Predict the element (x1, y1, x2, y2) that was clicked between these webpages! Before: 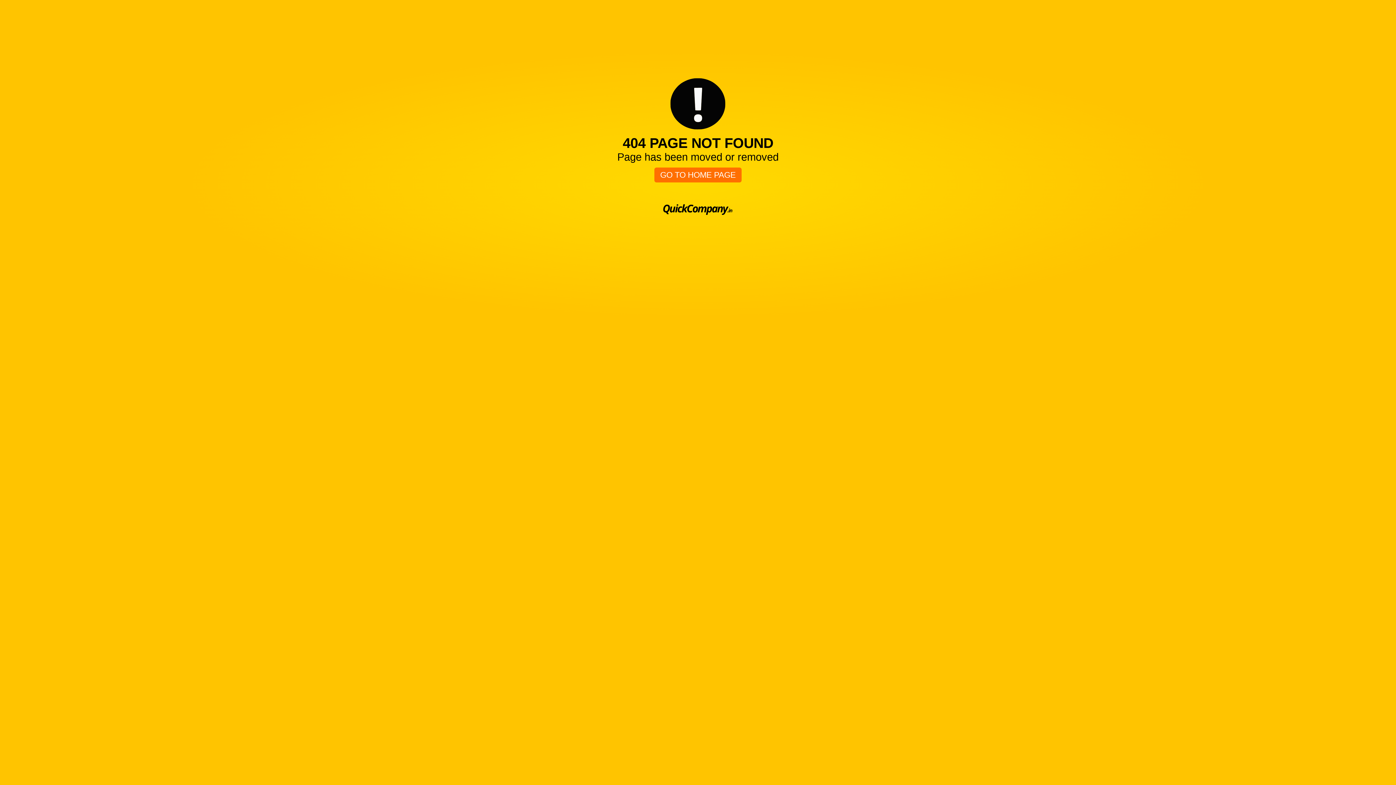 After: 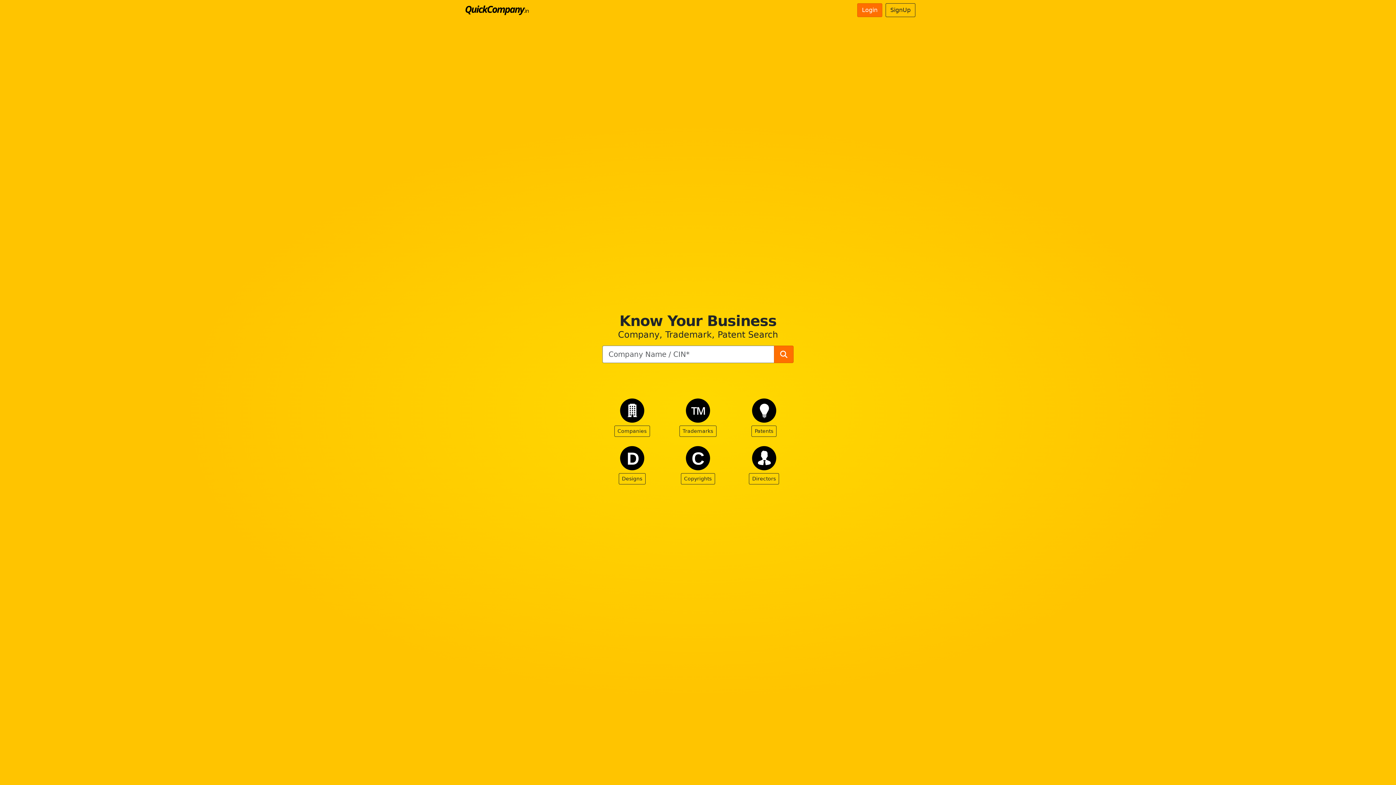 Action: bbox: (654, 167, 741, 182) label: GO TO HOME PAGE